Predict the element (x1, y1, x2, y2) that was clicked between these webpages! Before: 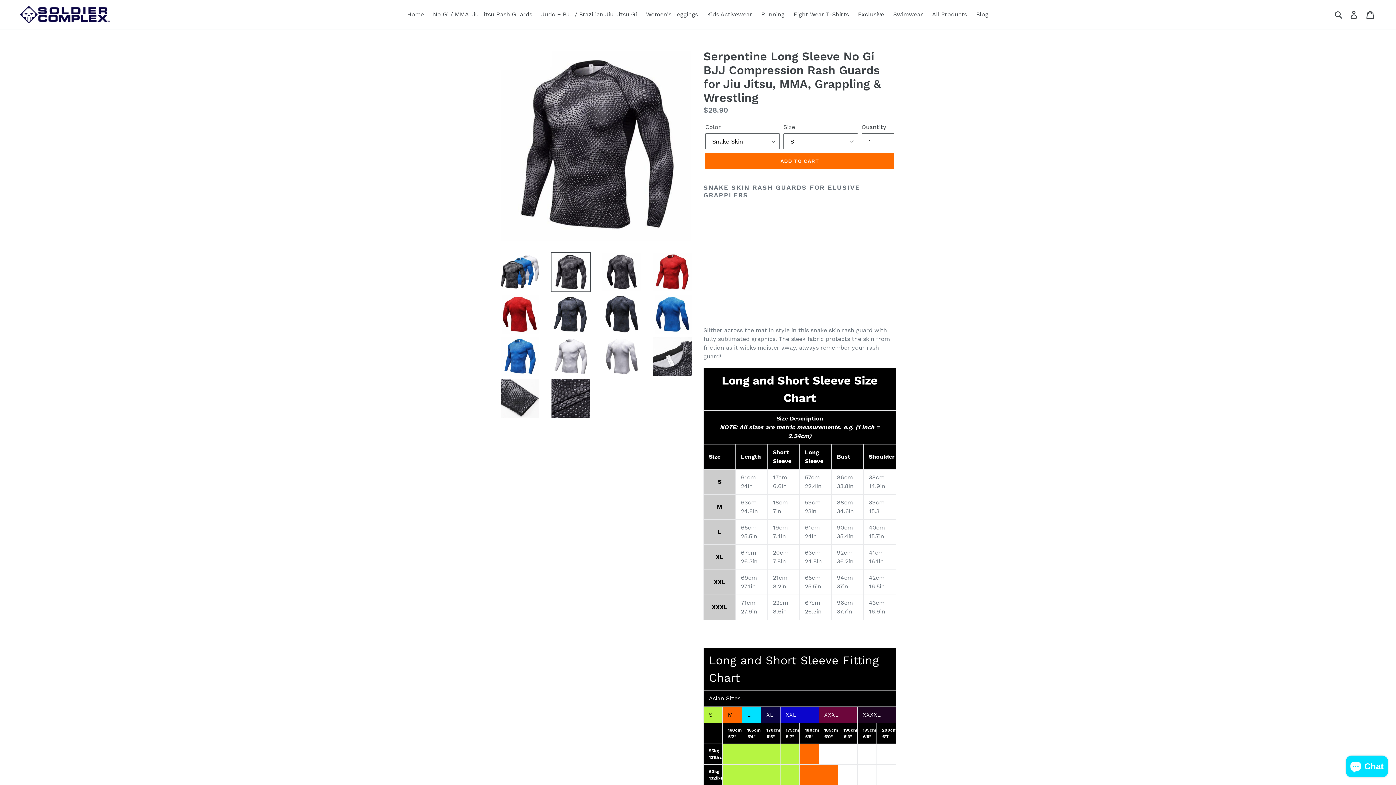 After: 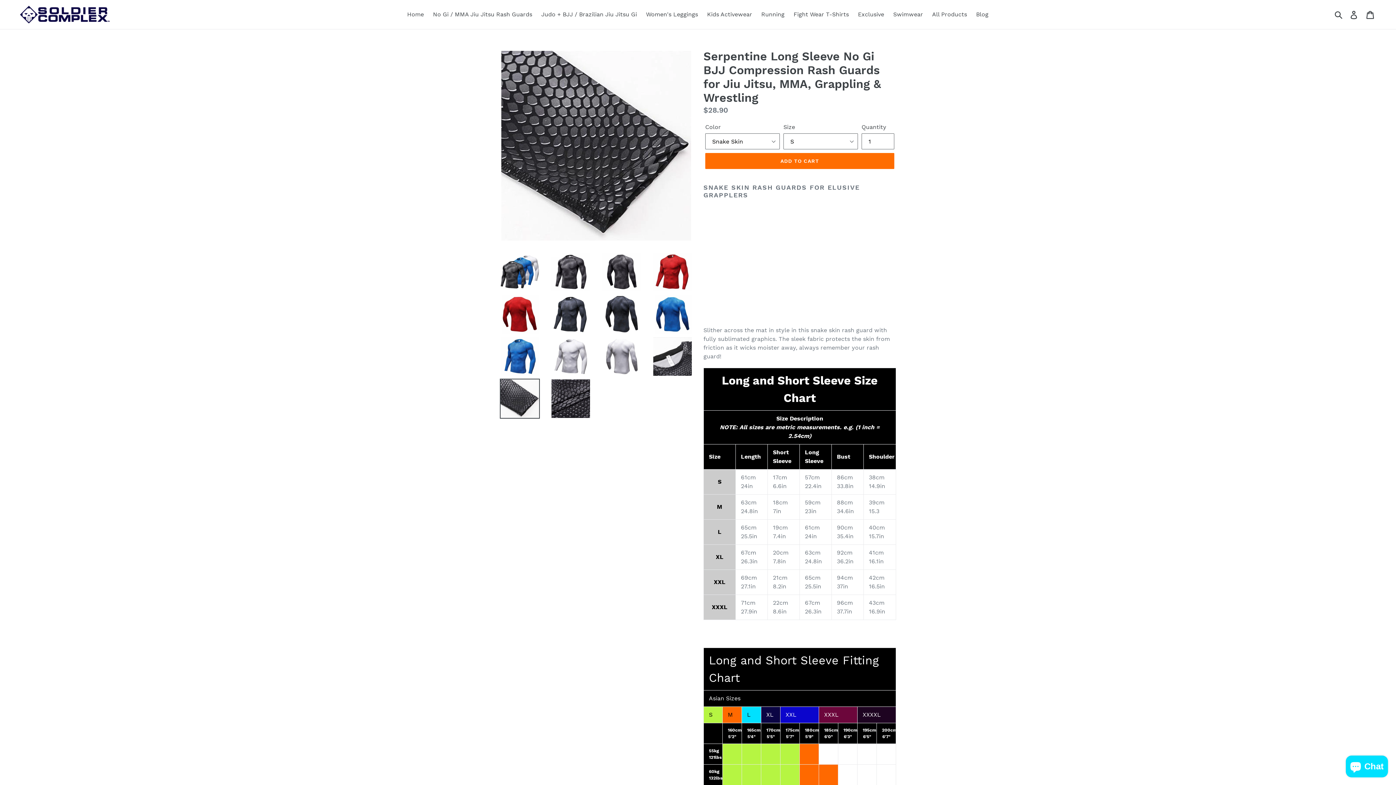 Action: bbox: (500, 378, 540, 418)